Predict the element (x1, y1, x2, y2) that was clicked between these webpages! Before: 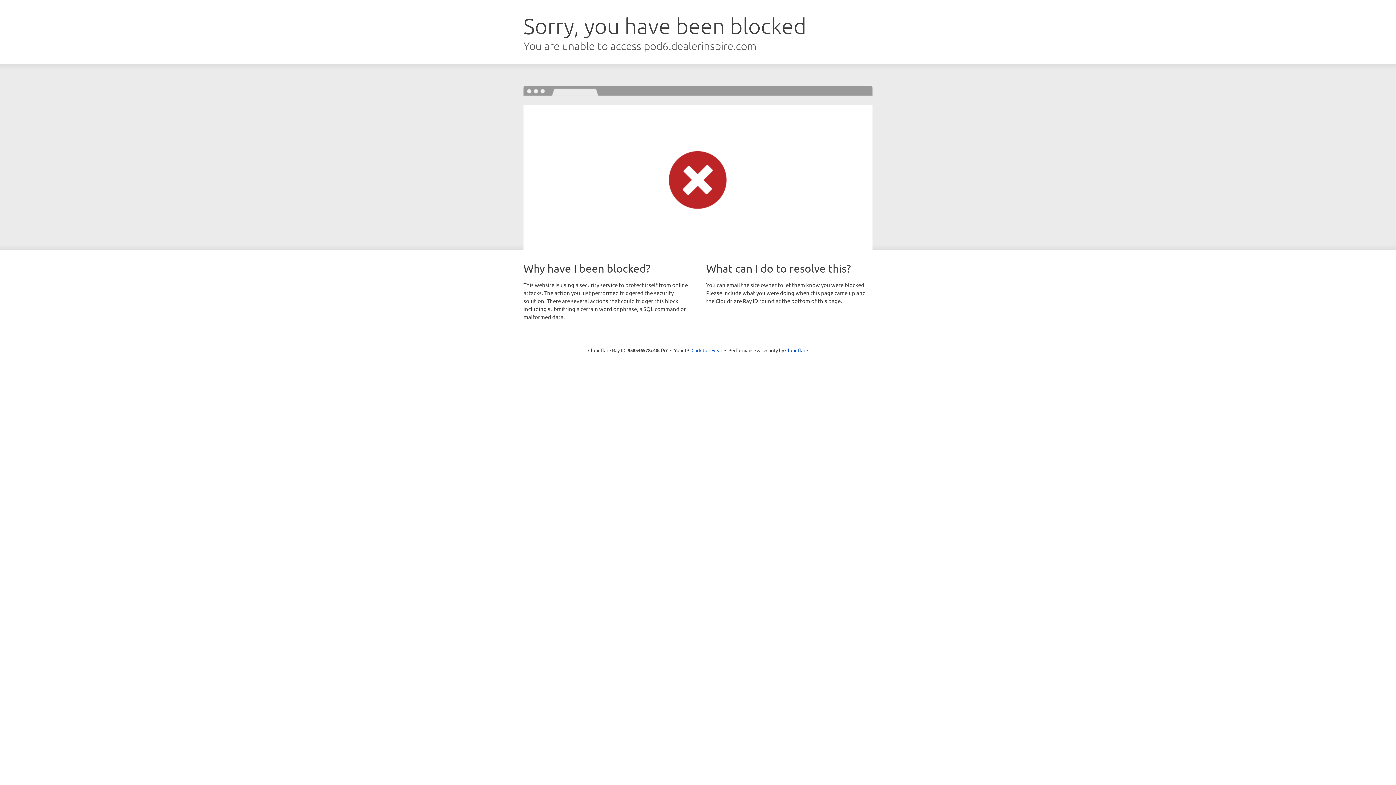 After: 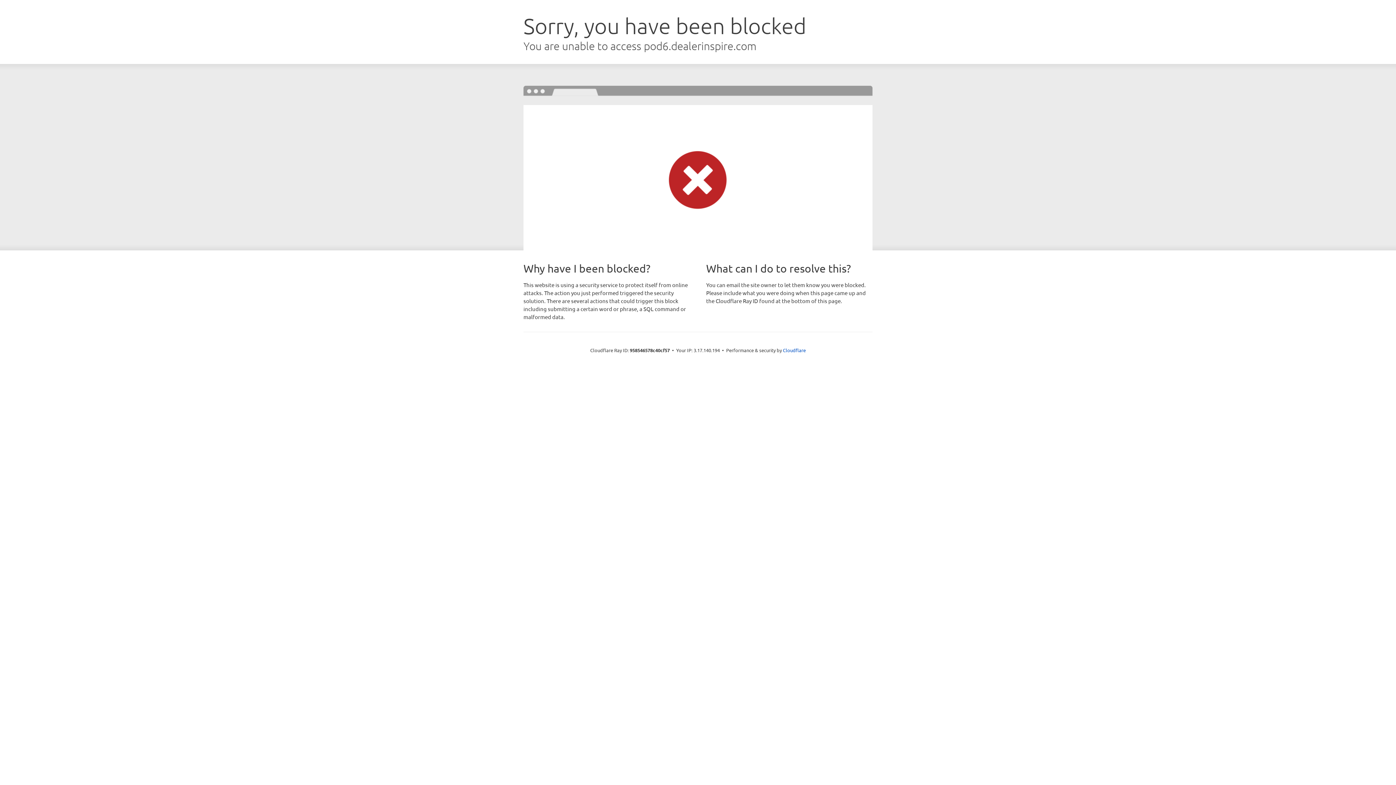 Action: label: Click to reveal bbox: (691, 346, 722, 353)